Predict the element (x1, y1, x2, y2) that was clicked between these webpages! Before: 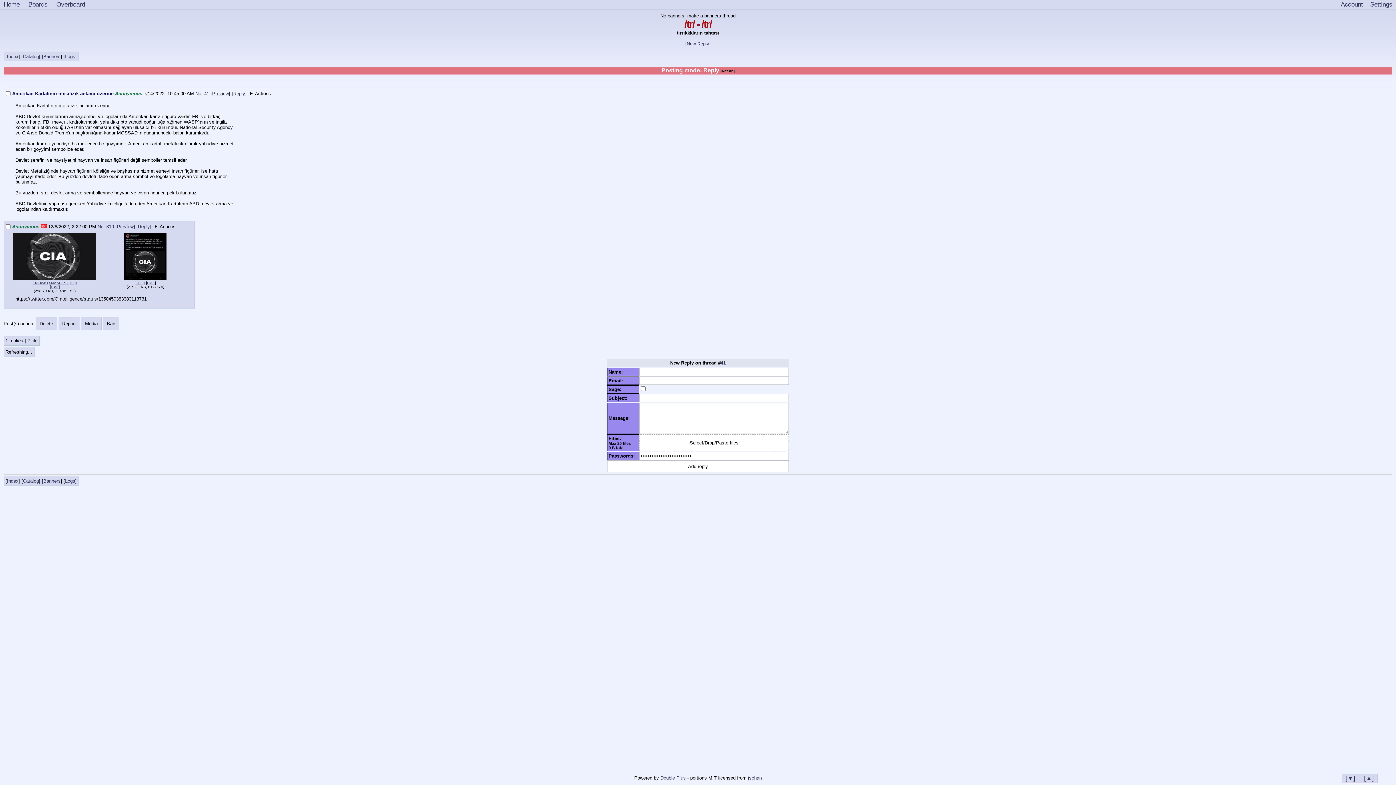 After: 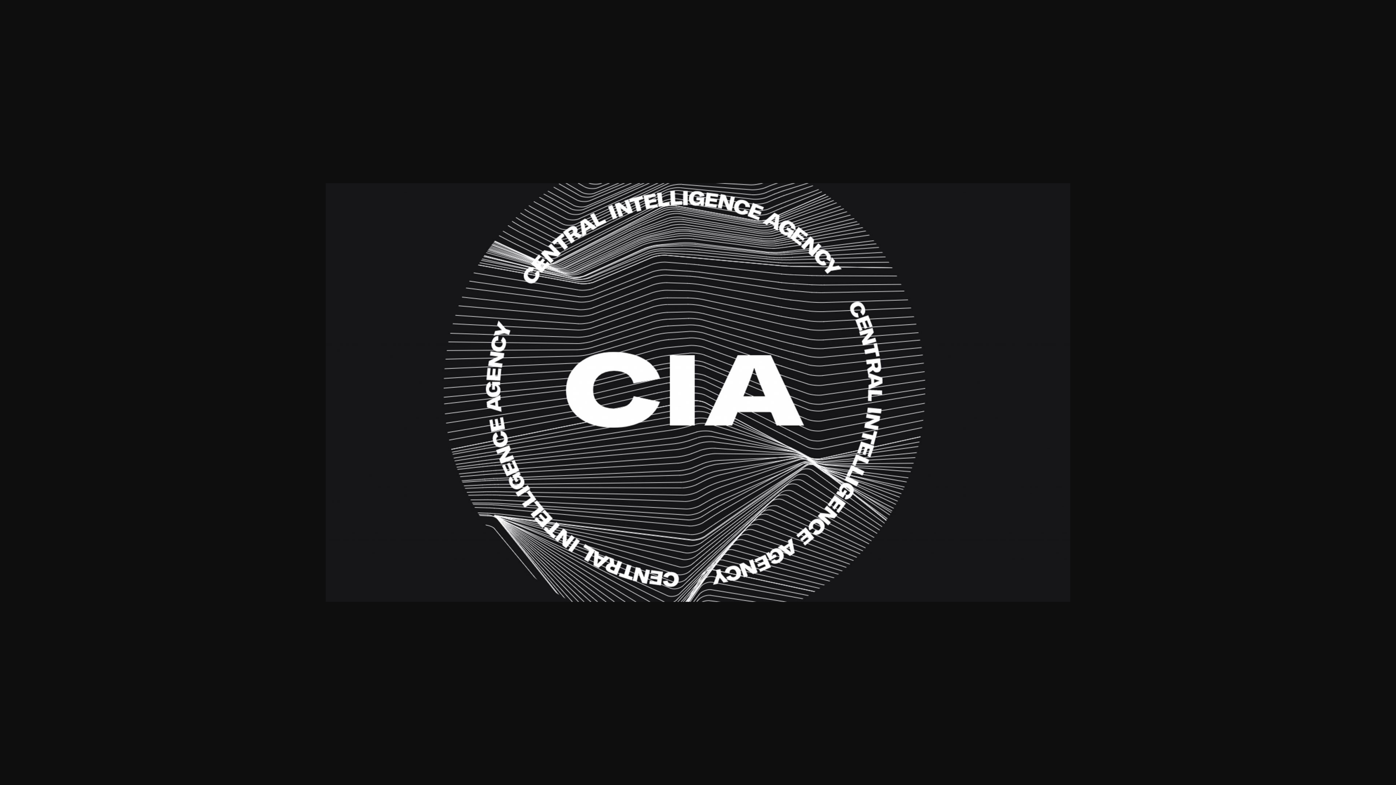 Action: label: Er3DWn1XMAABE92 jpeg bbox: (32, 281, 76, 285)